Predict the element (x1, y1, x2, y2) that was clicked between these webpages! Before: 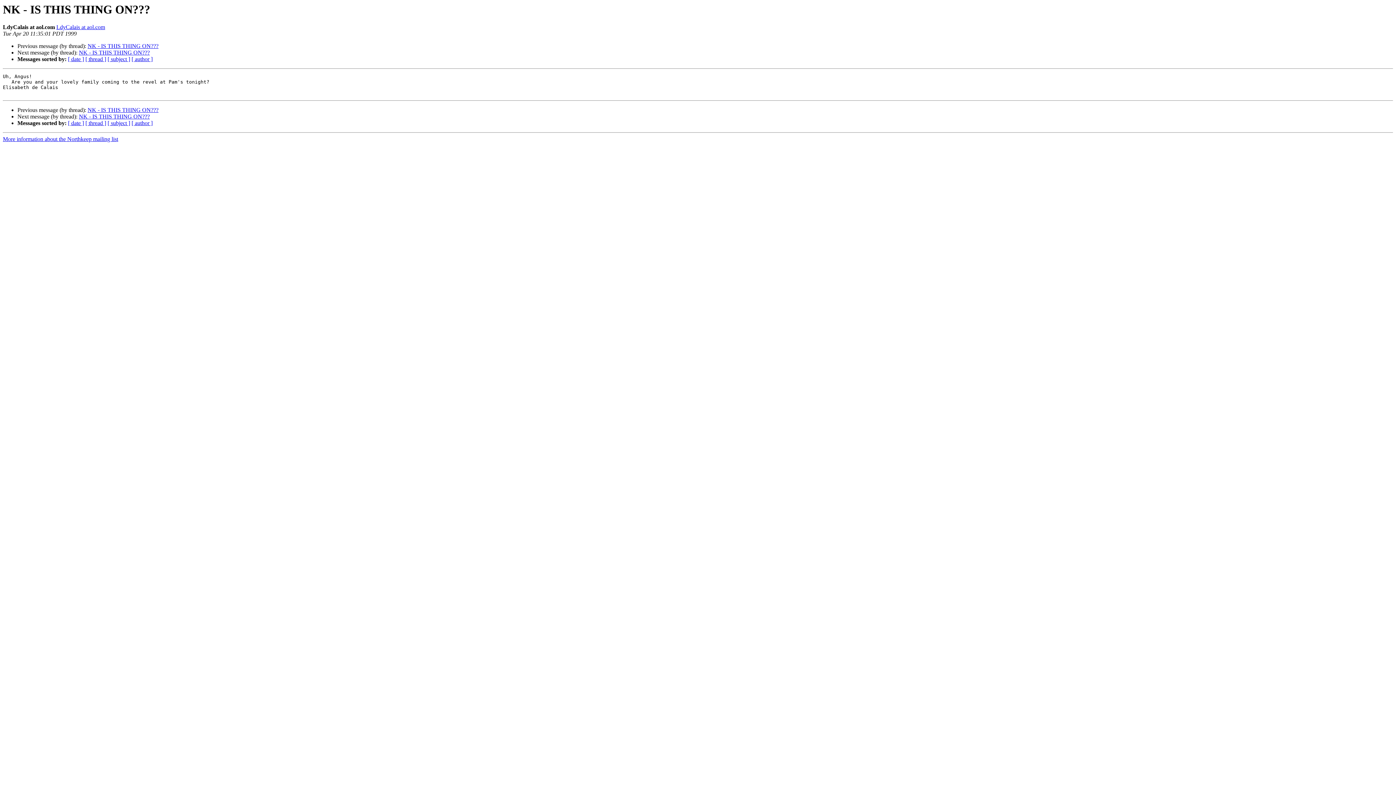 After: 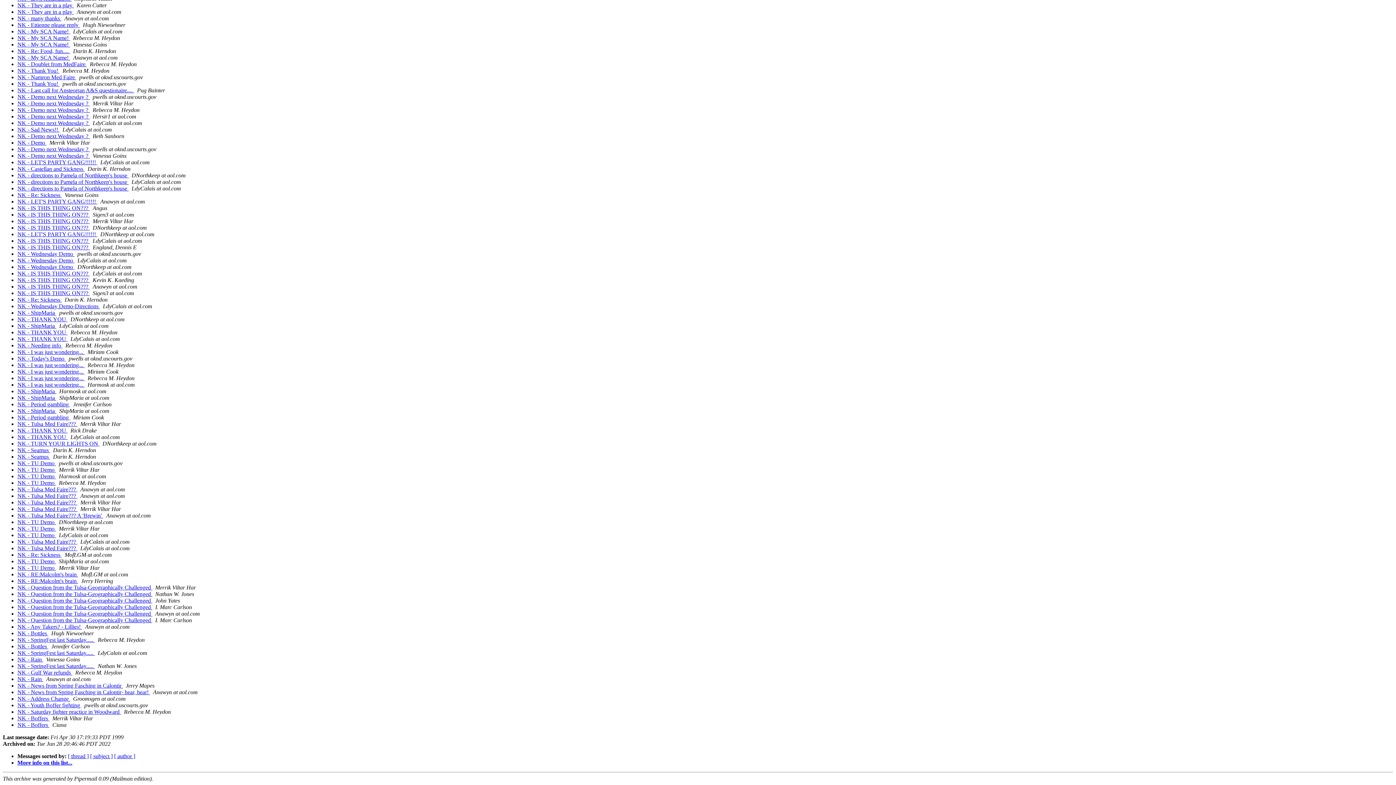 Action: label: [ date ] bbox: (68, 56, 84, 62)